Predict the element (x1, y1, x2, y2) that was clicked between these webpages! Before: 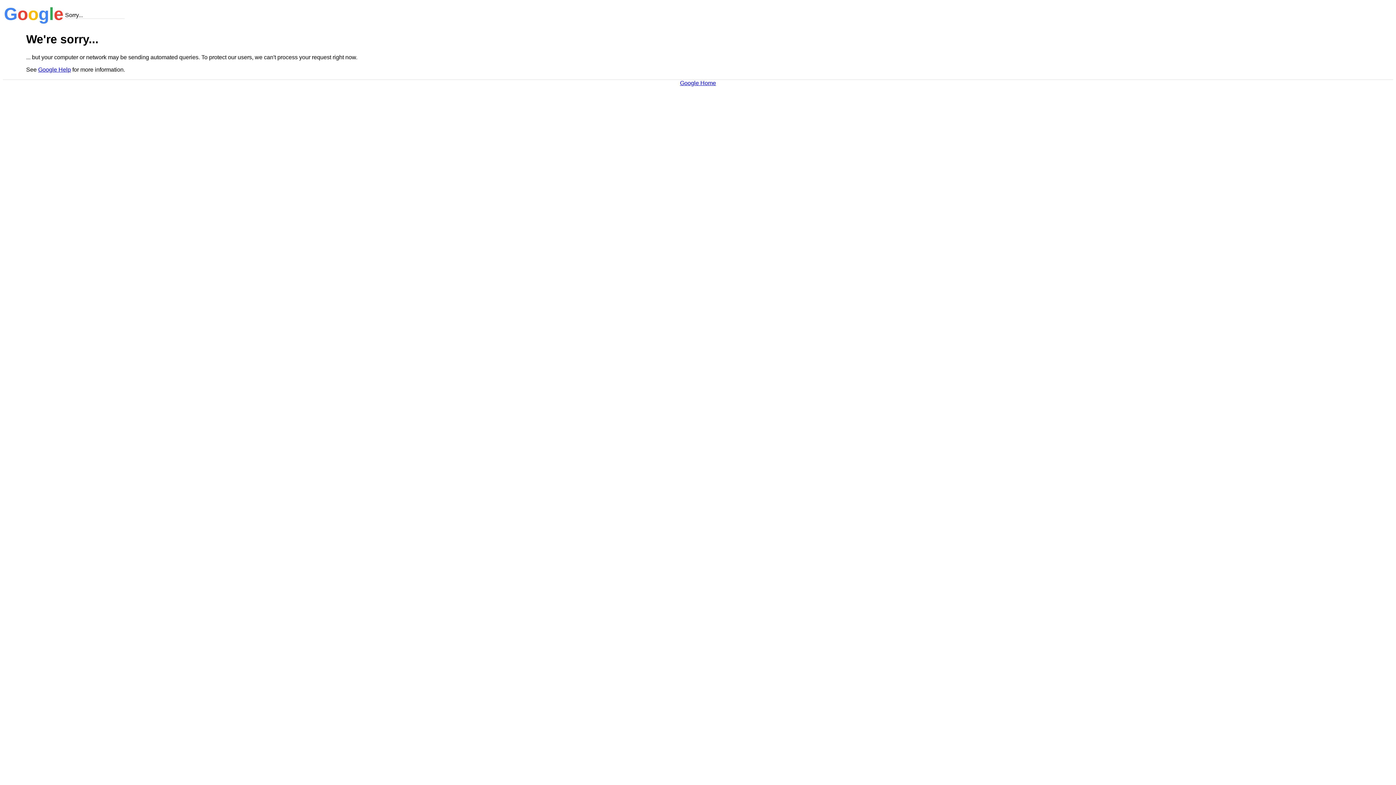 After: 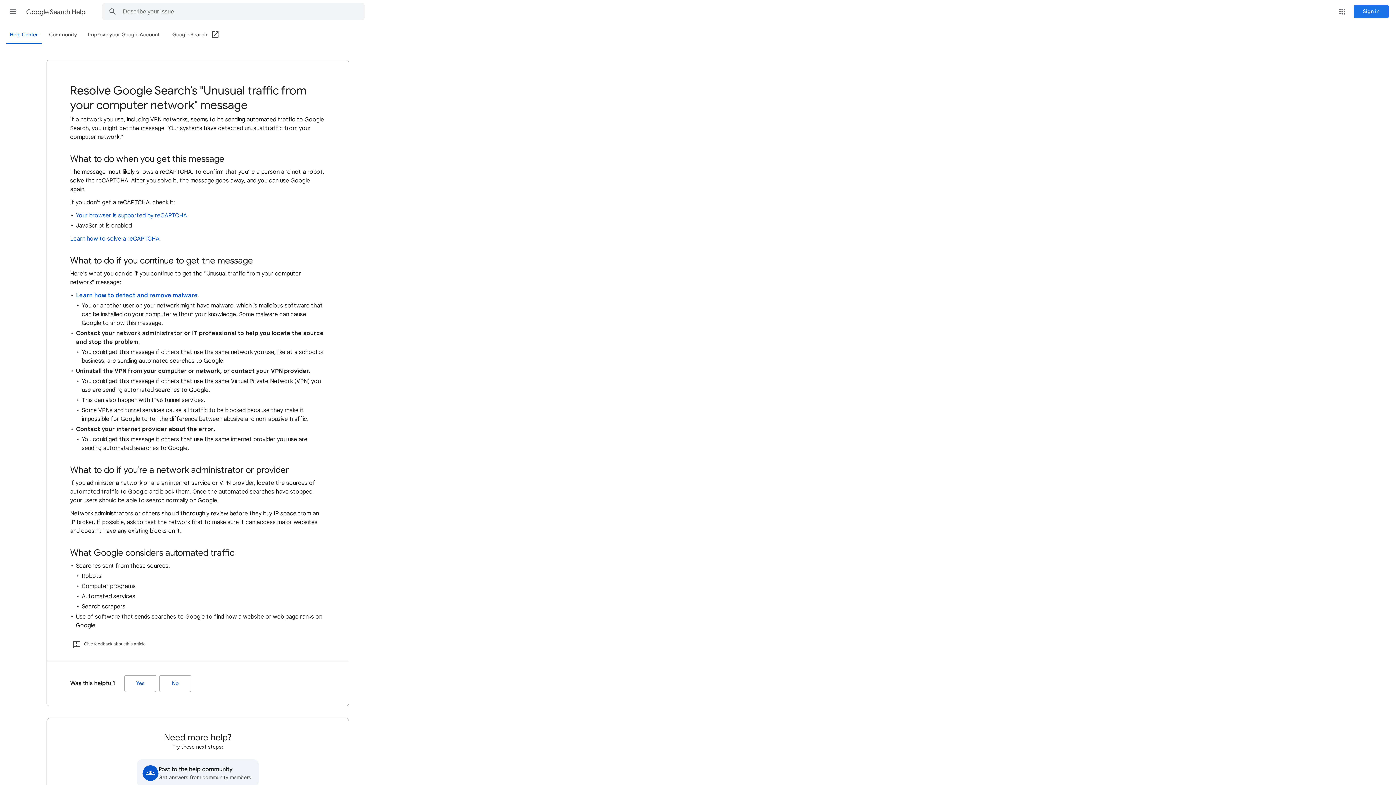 Action: label: Google Help bbox: (38, 66, 70, 72)